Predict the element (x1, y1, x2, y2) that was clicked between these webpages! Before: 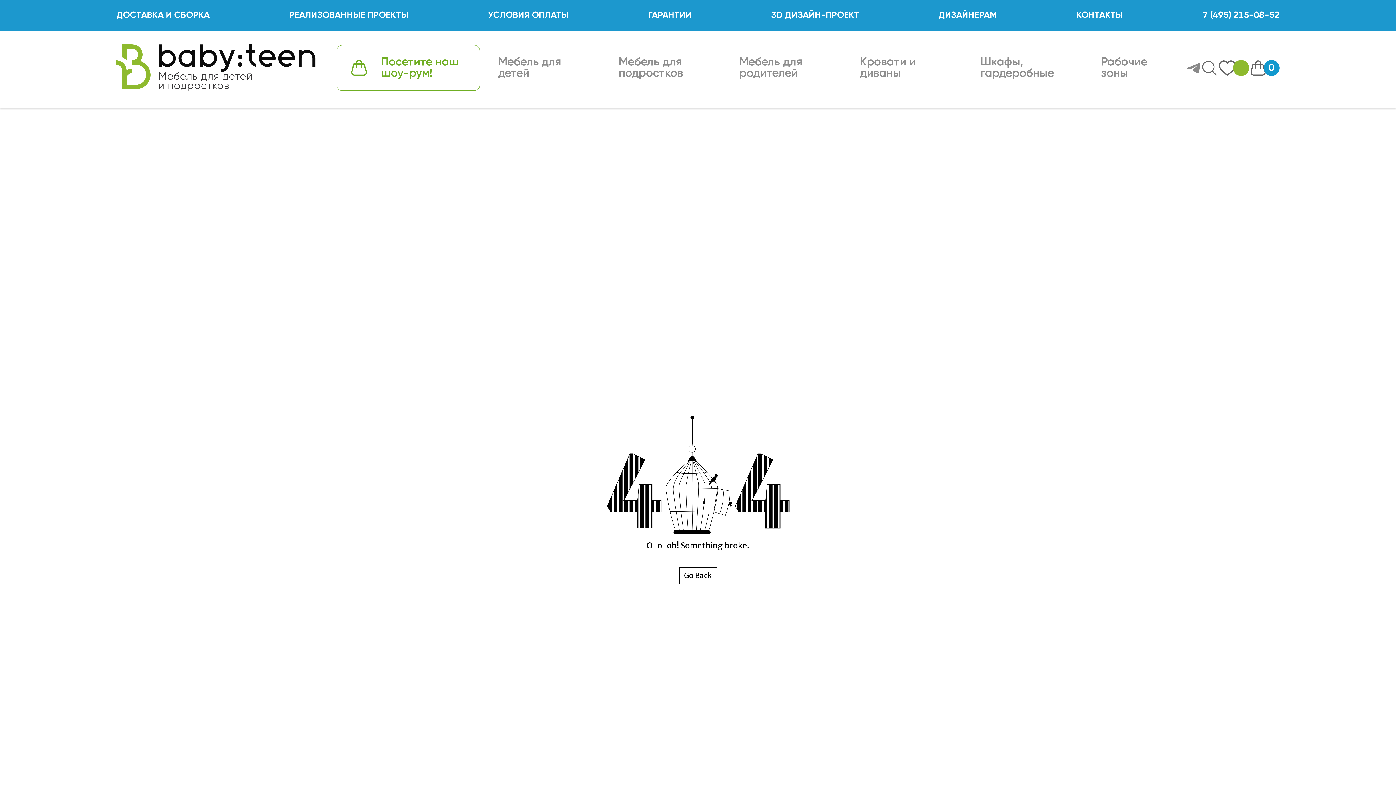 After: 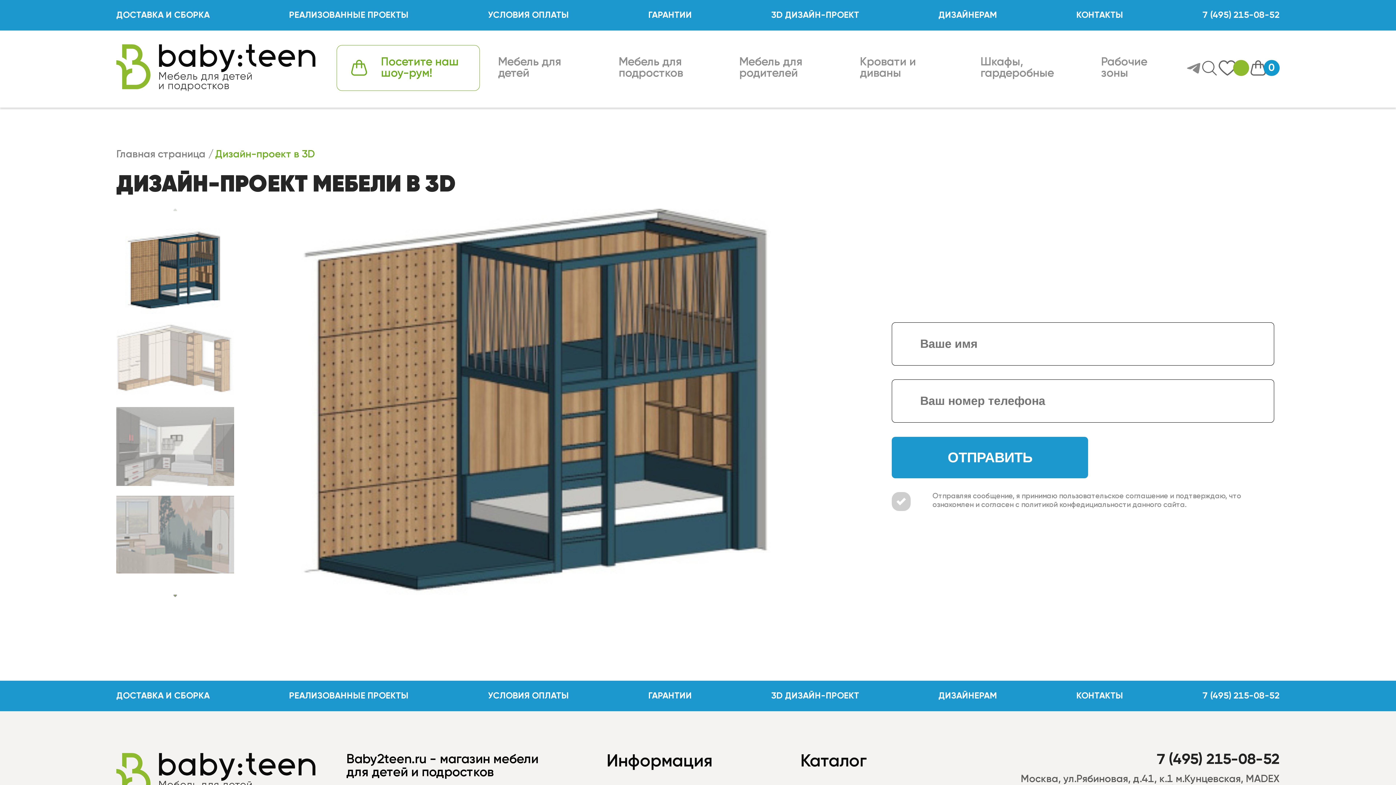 Action: bbox: (771, 10, 859, 19) label: 3D ДИЗАЙН-ПРОЕКТ